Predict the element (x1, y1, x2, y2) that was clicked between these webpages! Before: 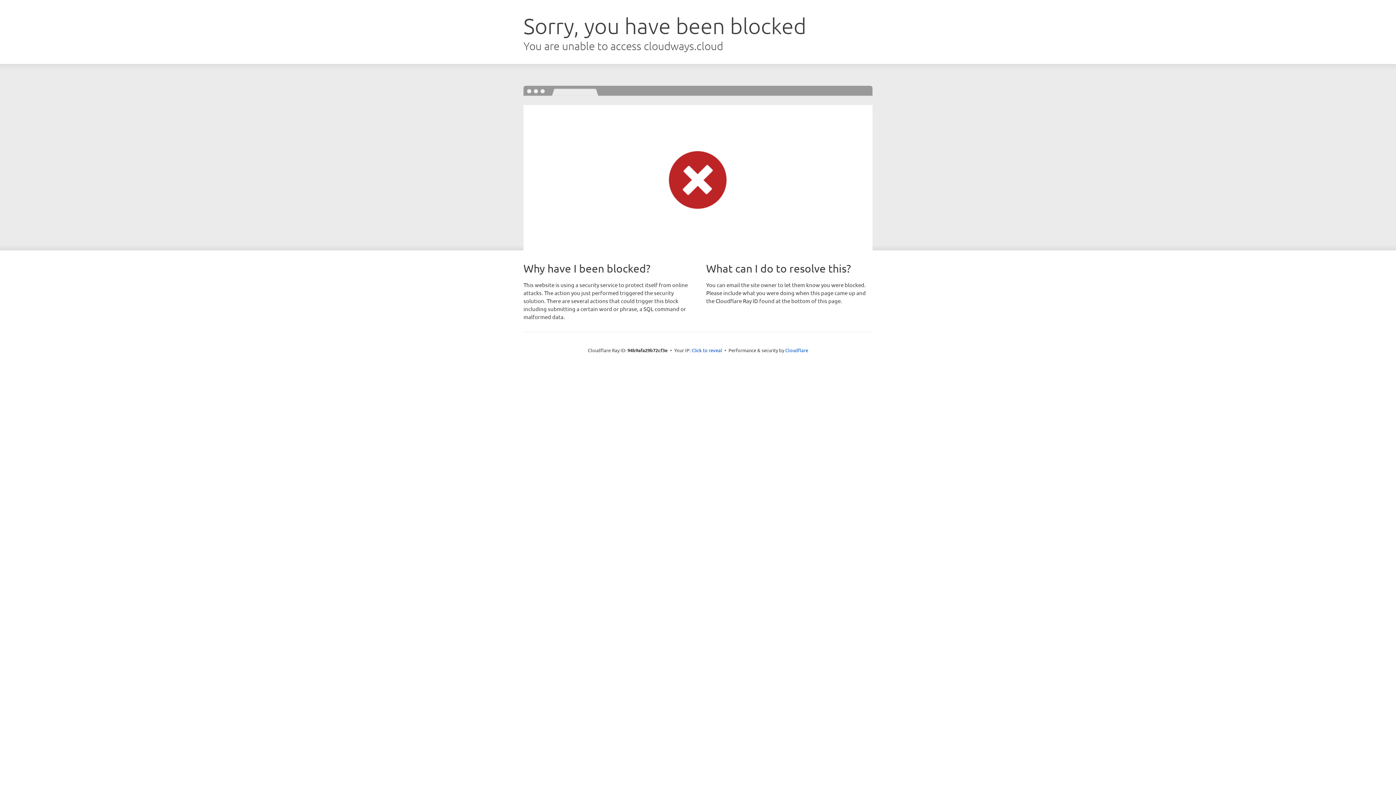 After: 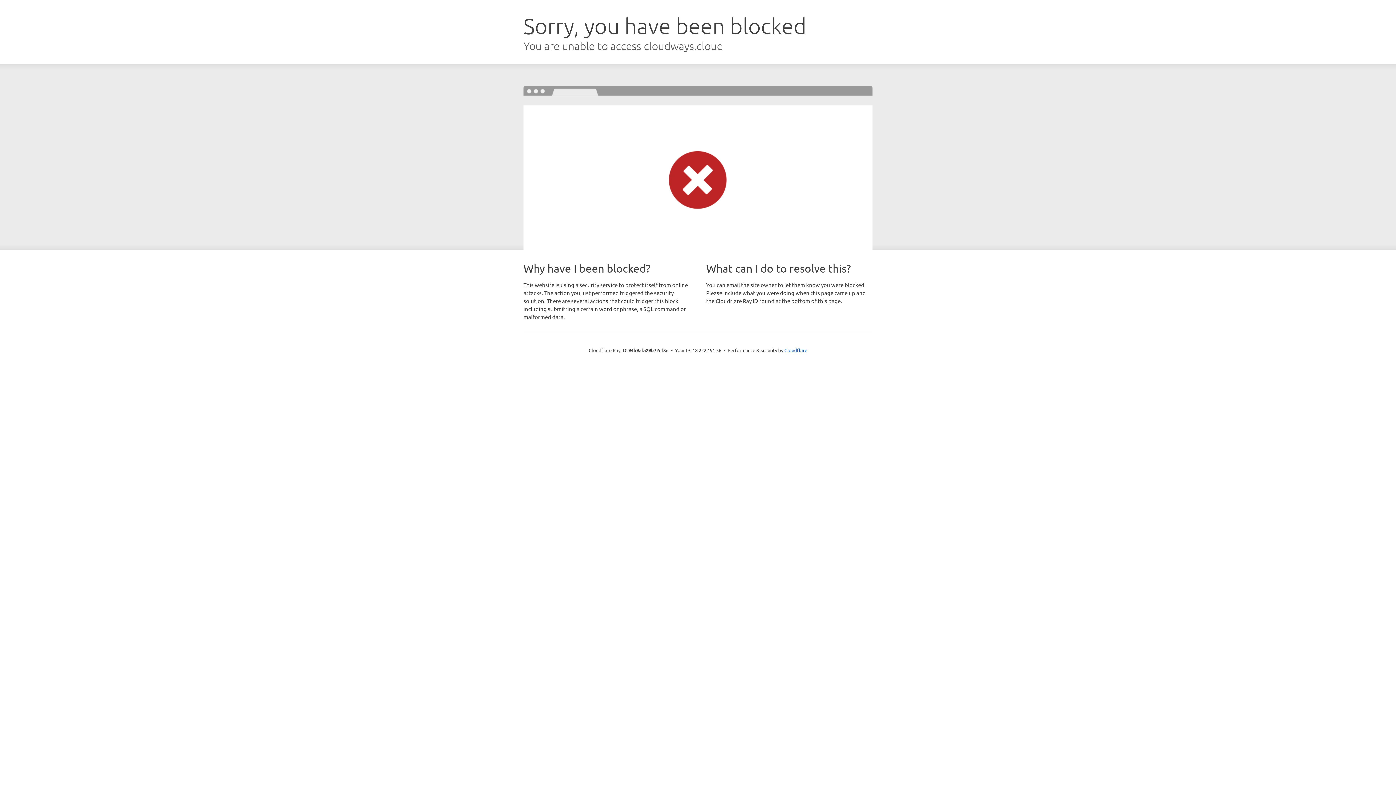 Action: label: Click to reveal bbox: (691, 346, 722, 353)